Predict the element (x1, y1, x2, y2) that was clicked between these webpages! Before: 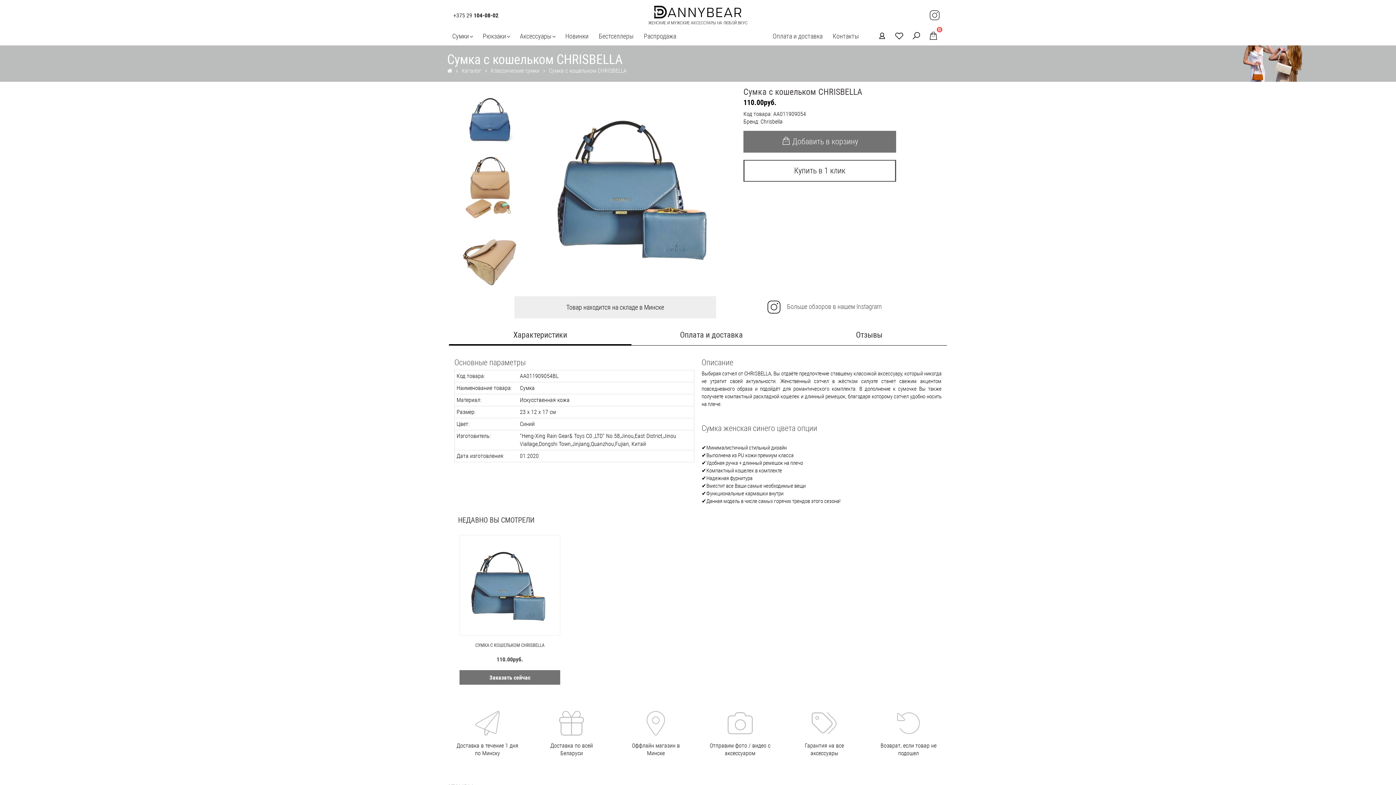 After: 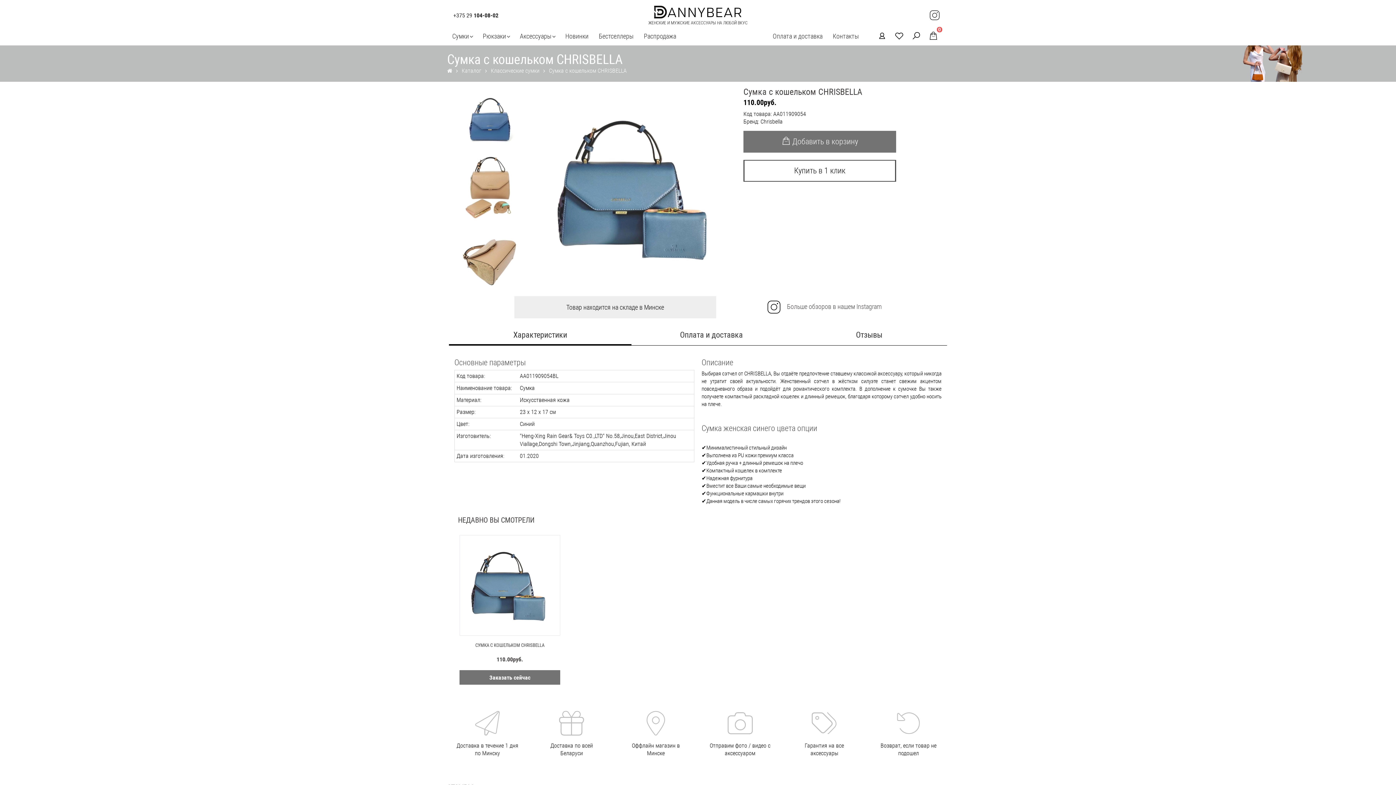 Action: label:  Больше обзоров в нашем Instagram bbox: (763, 296, 885, 318)